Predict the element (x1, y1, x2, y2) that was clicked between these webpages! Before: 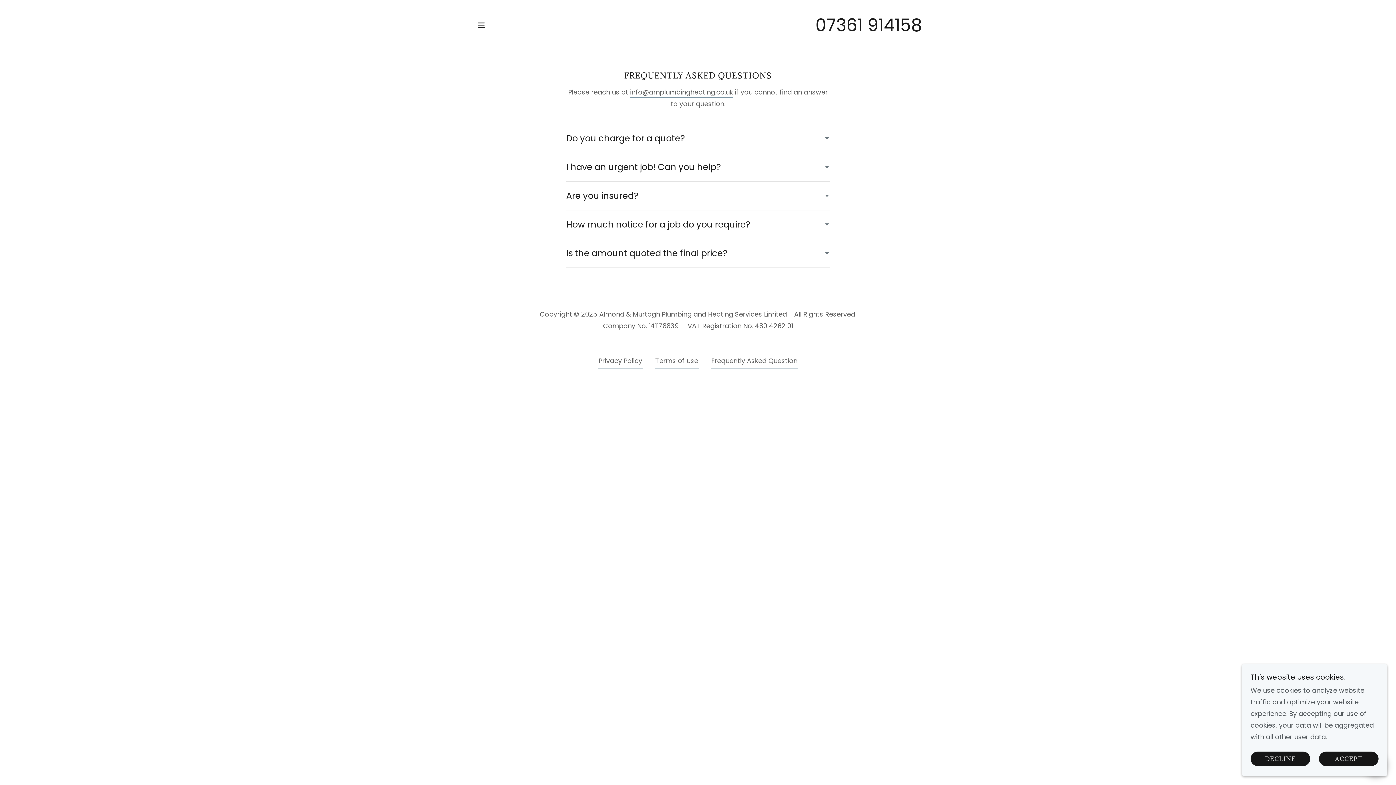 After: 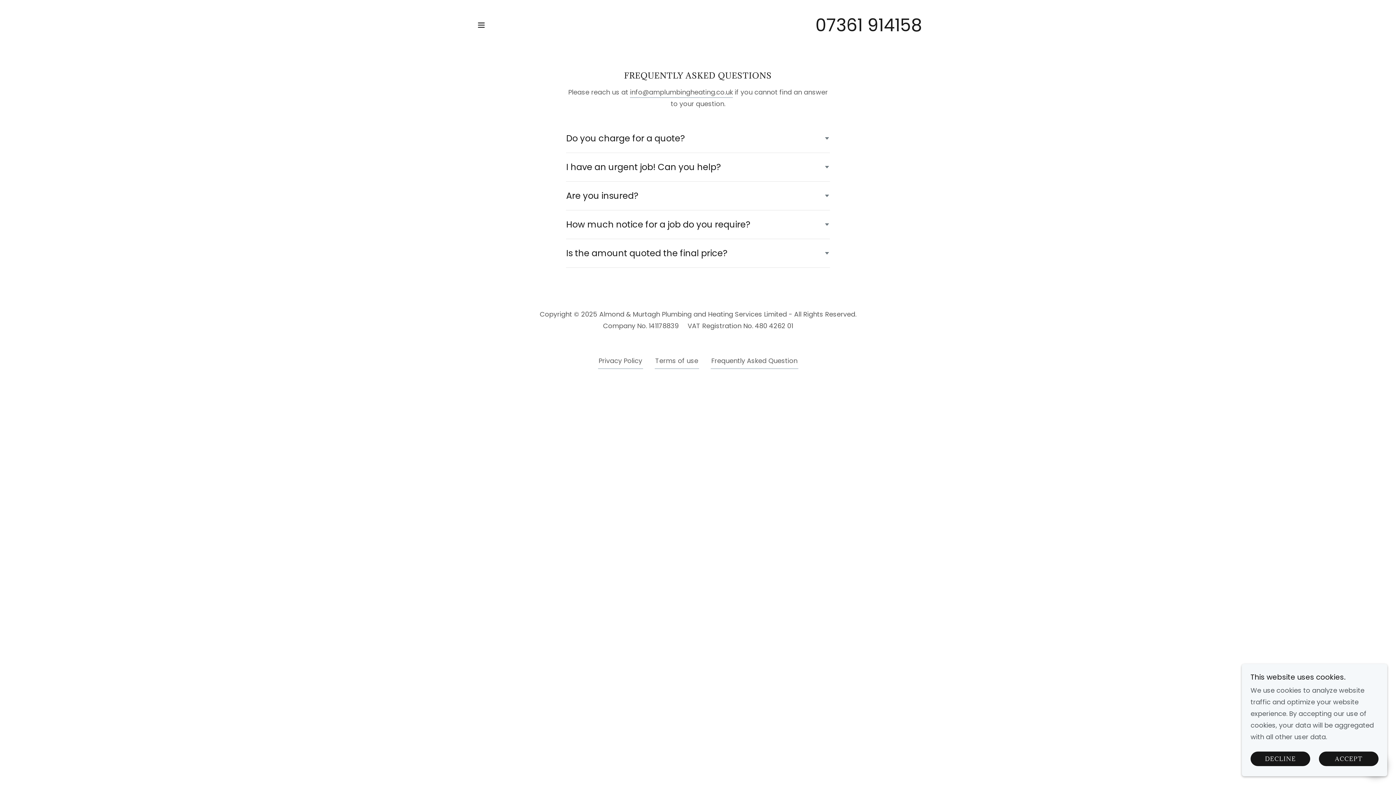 Action: bbox: (630, 87, 733, 97) label: info@amplumbingheating.co.uk